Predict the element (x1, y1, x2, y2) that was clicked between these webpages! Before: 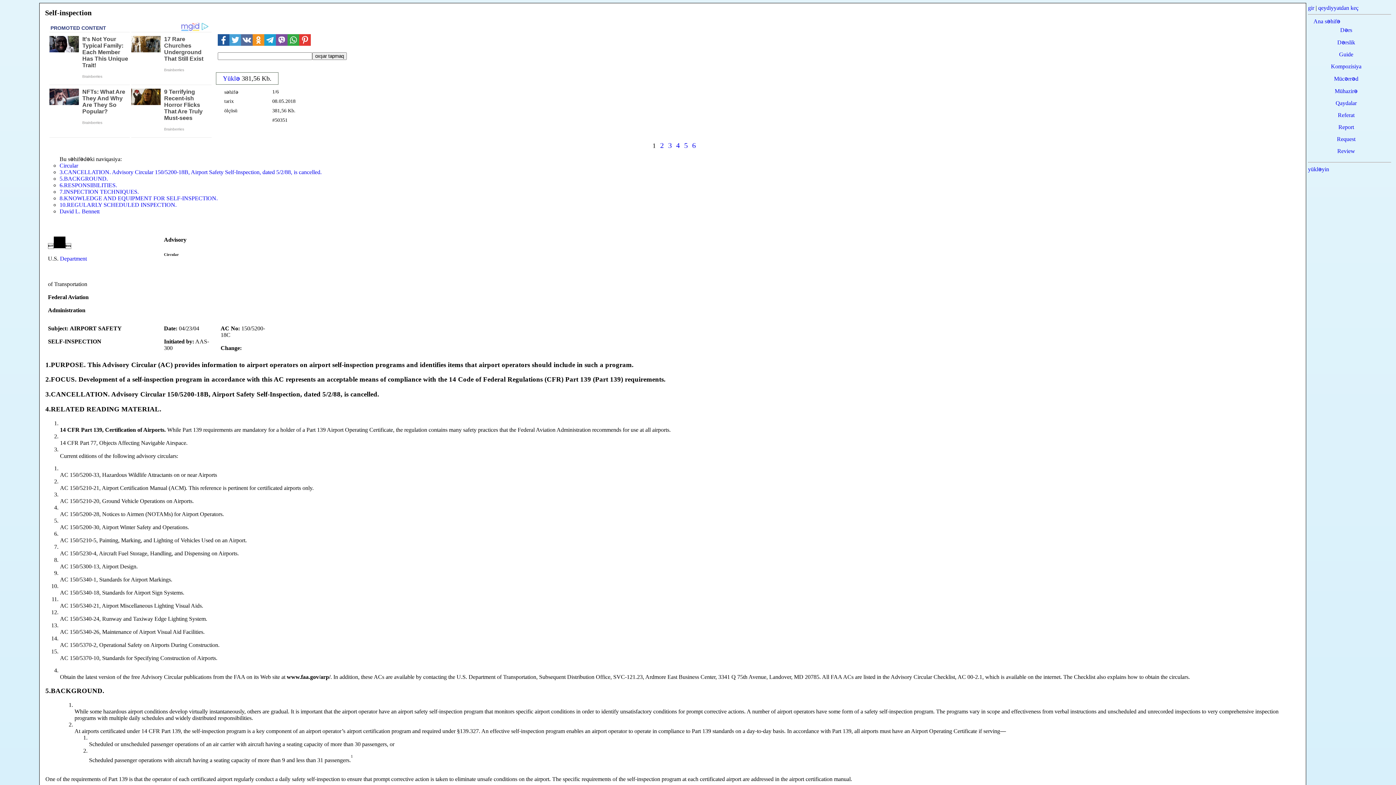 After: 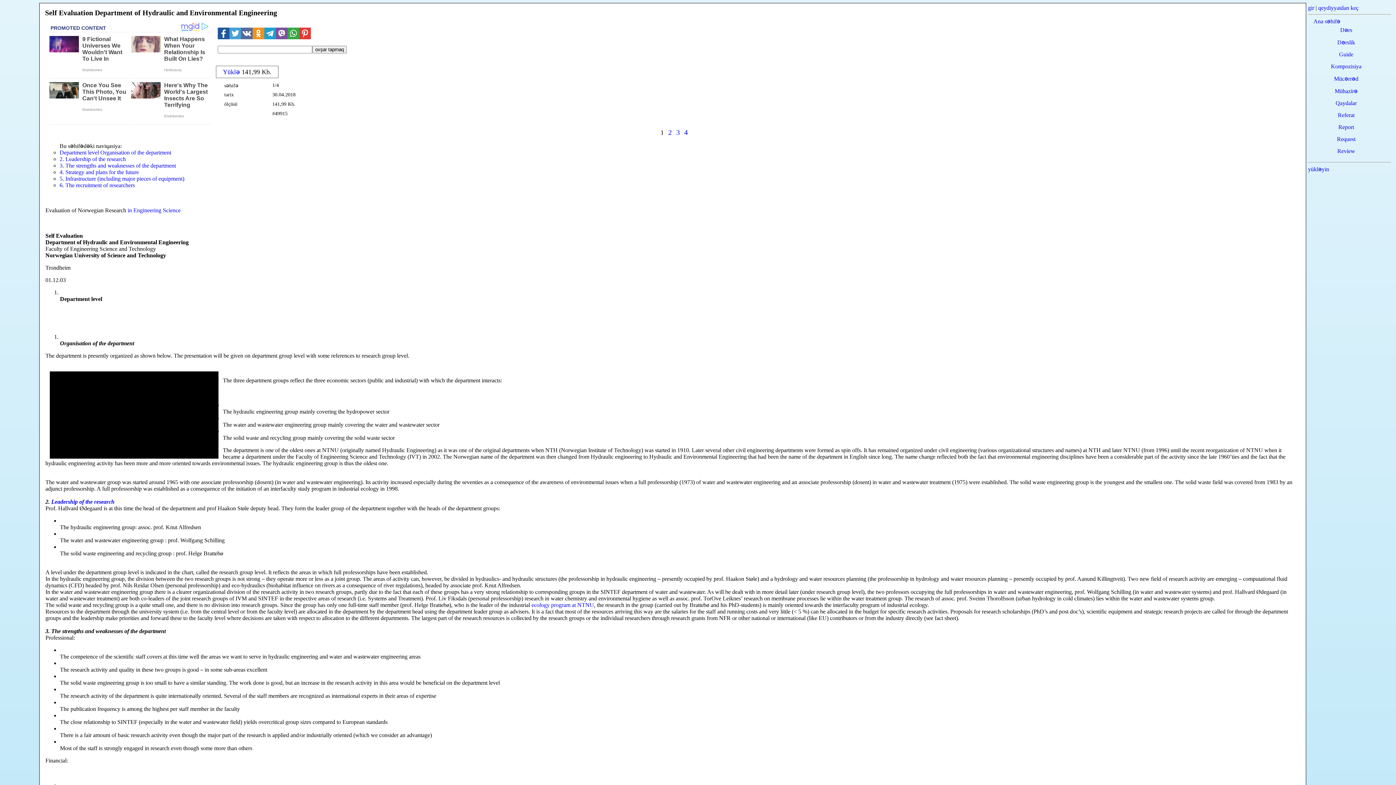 Action: label: Department bbox: (60, 255, 86, 261)